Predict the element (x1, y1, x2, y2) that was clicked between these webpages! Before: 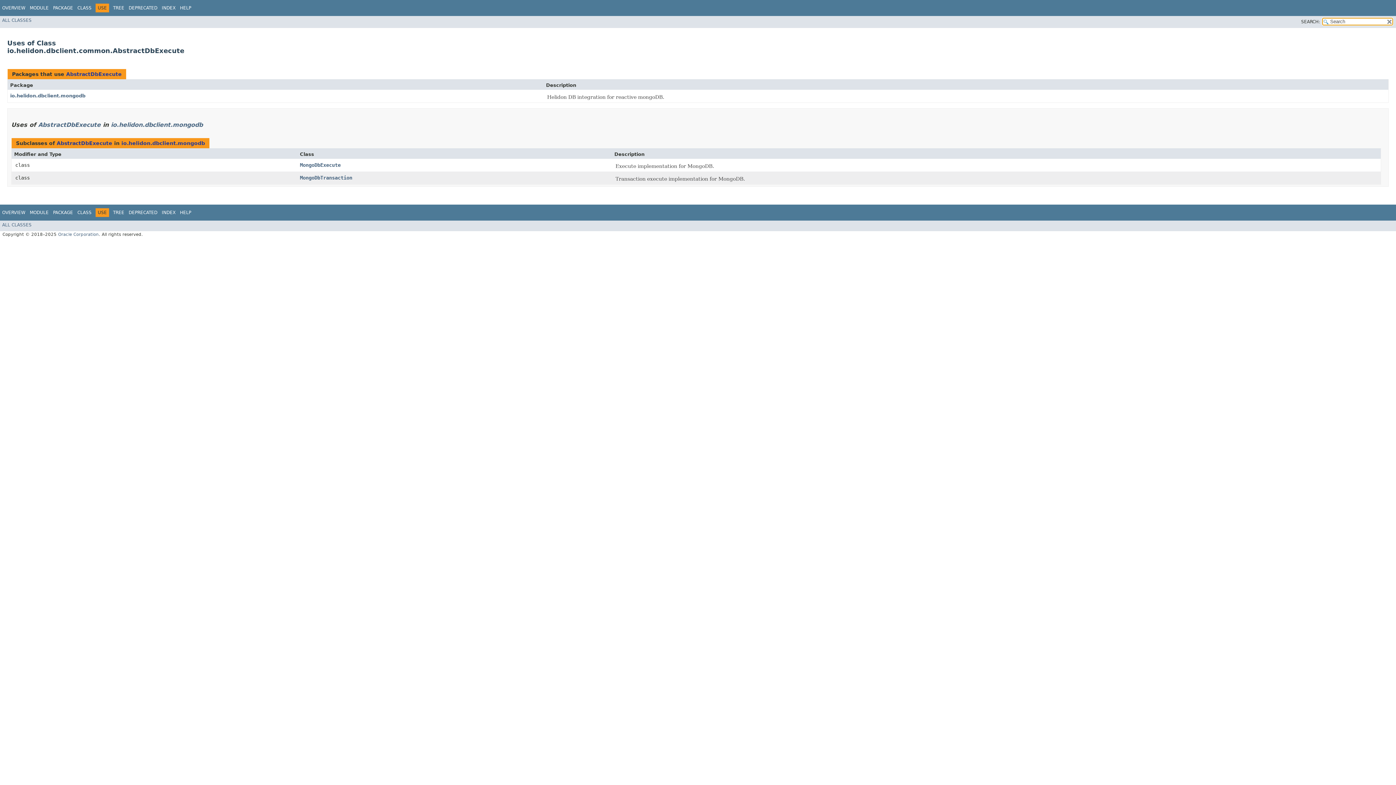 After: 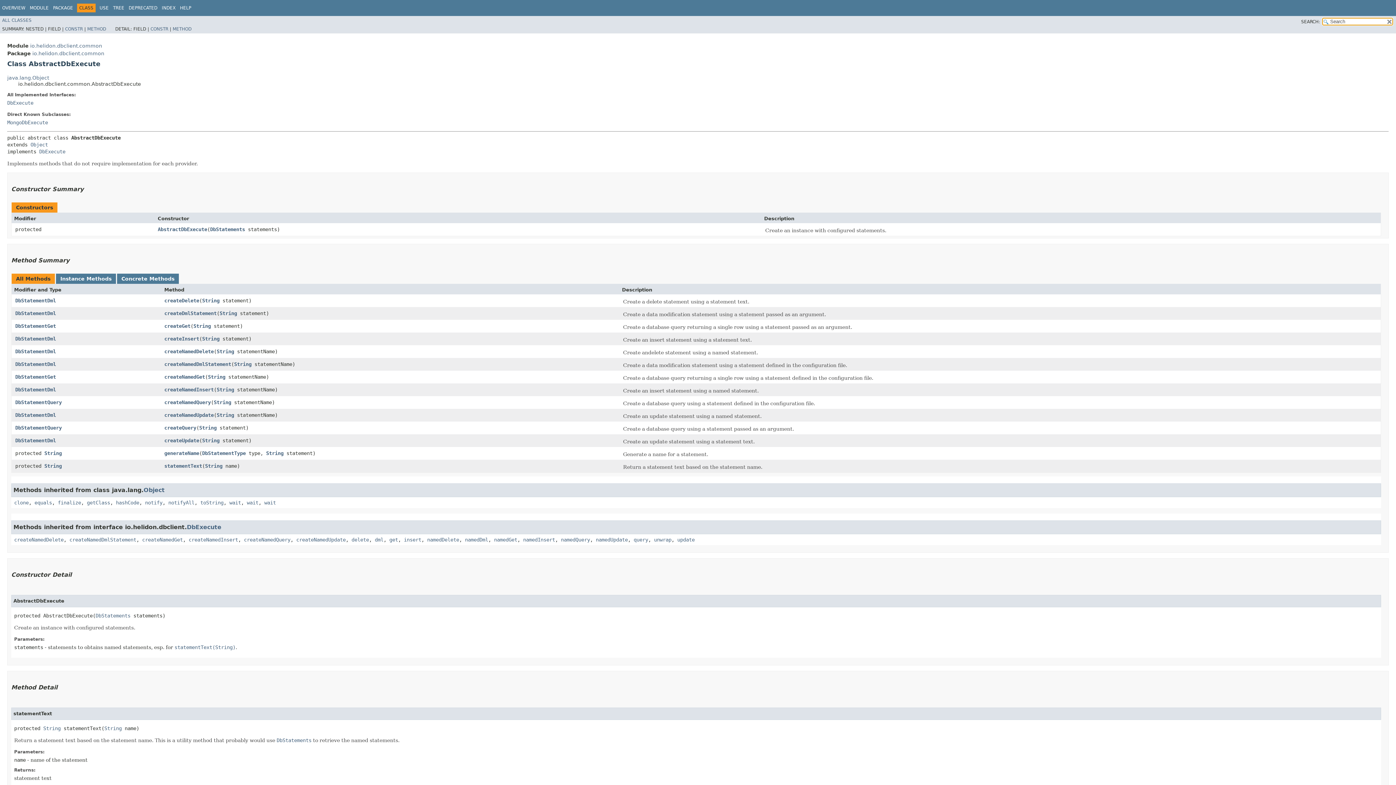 Action: label: CLASS bbox: (77, 5, 91, 10)